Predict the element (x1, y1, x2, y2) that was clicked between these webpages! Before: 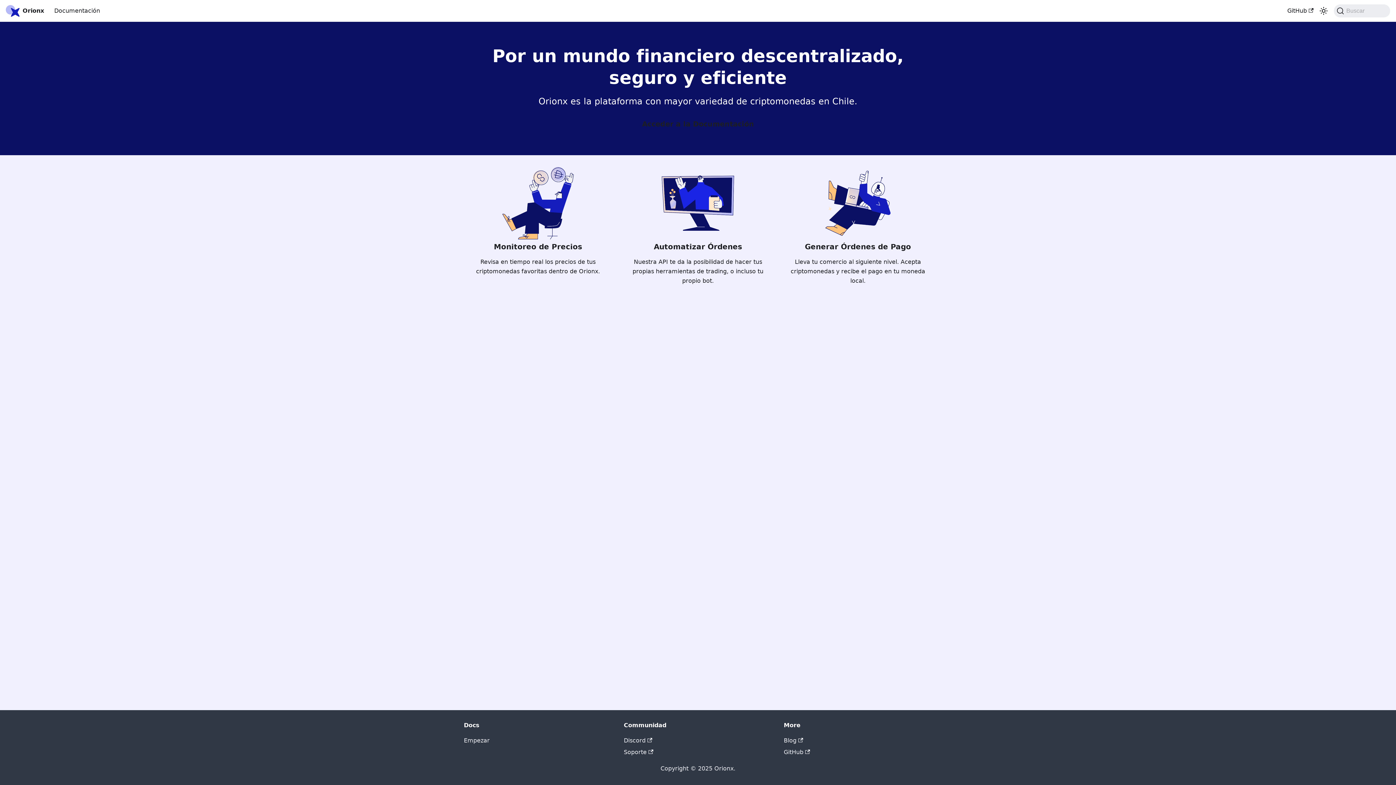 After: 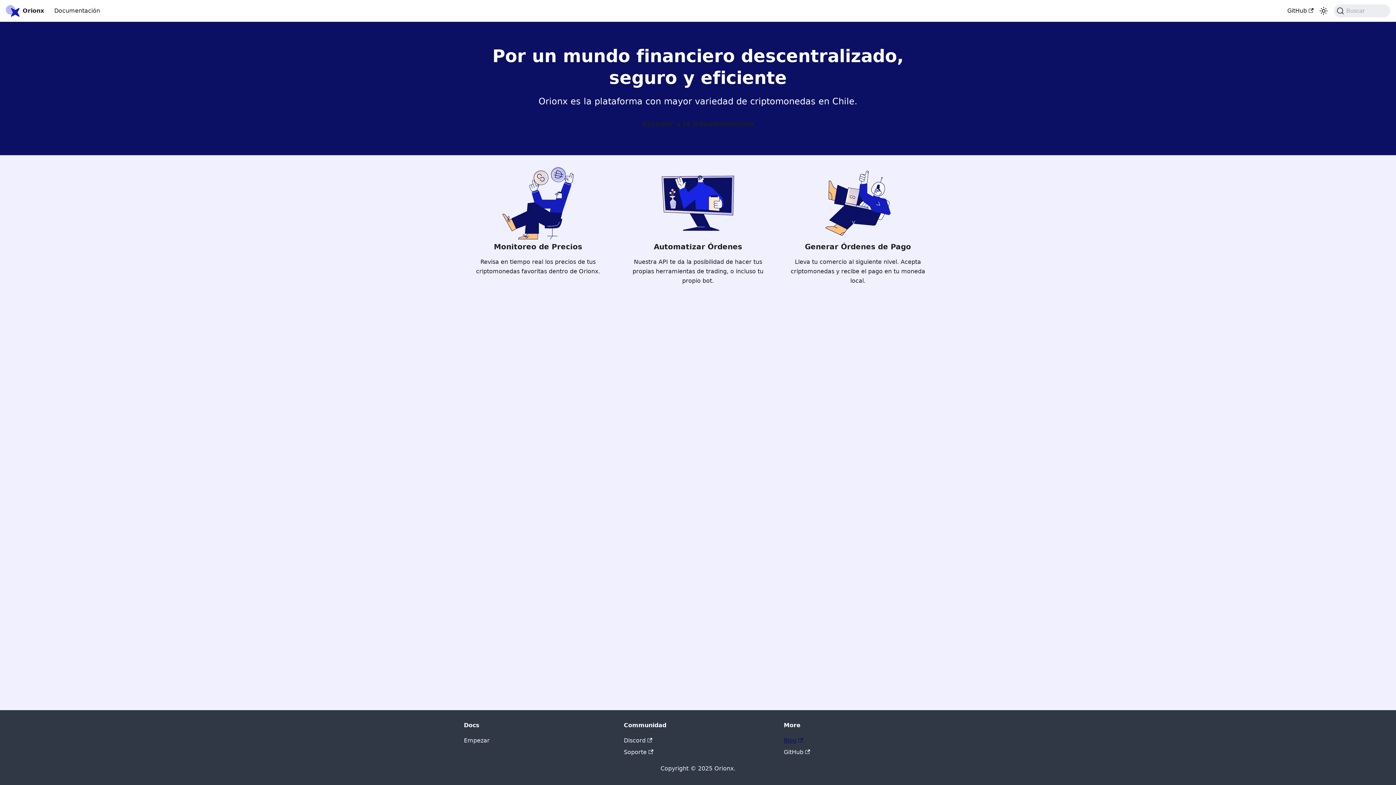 Action: bbox: (784, 737, 803, 744) label: Blog